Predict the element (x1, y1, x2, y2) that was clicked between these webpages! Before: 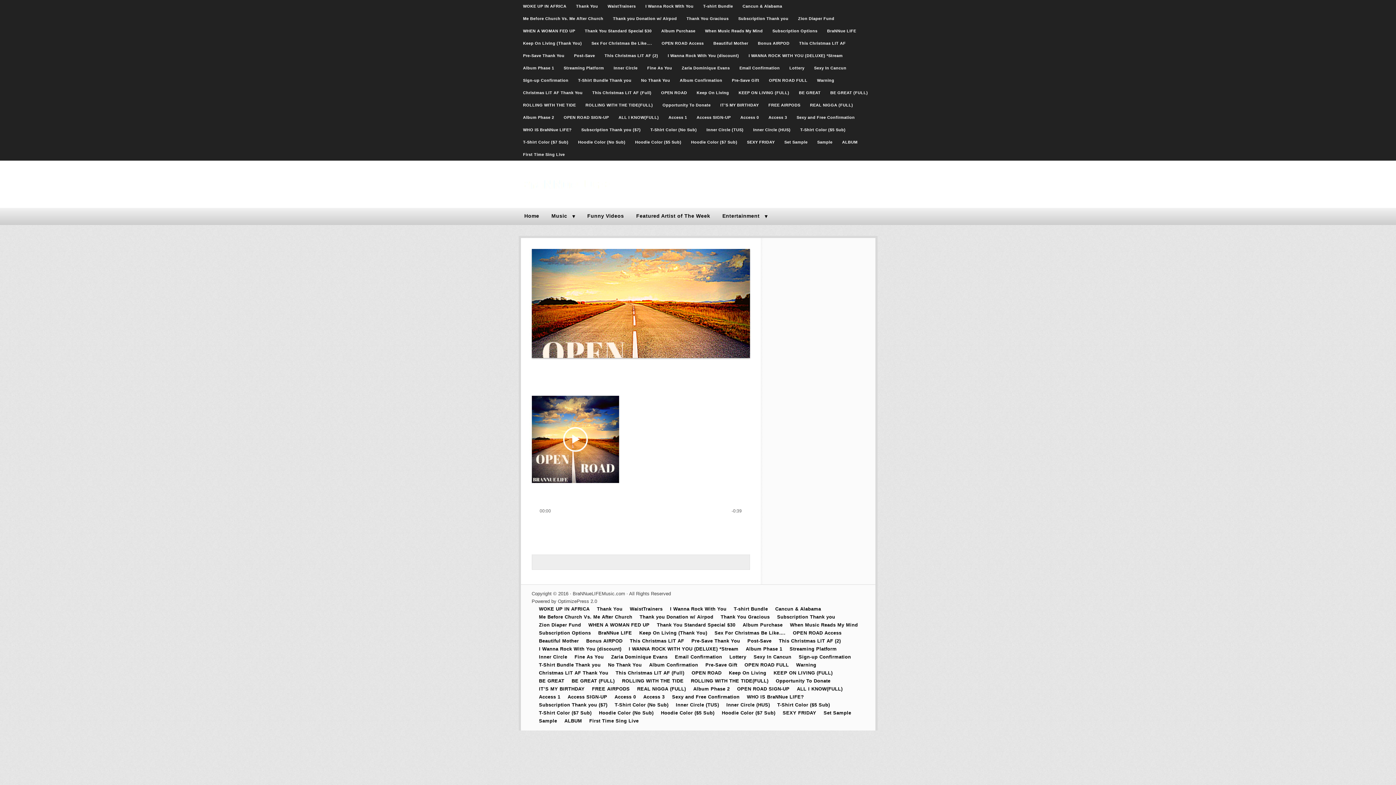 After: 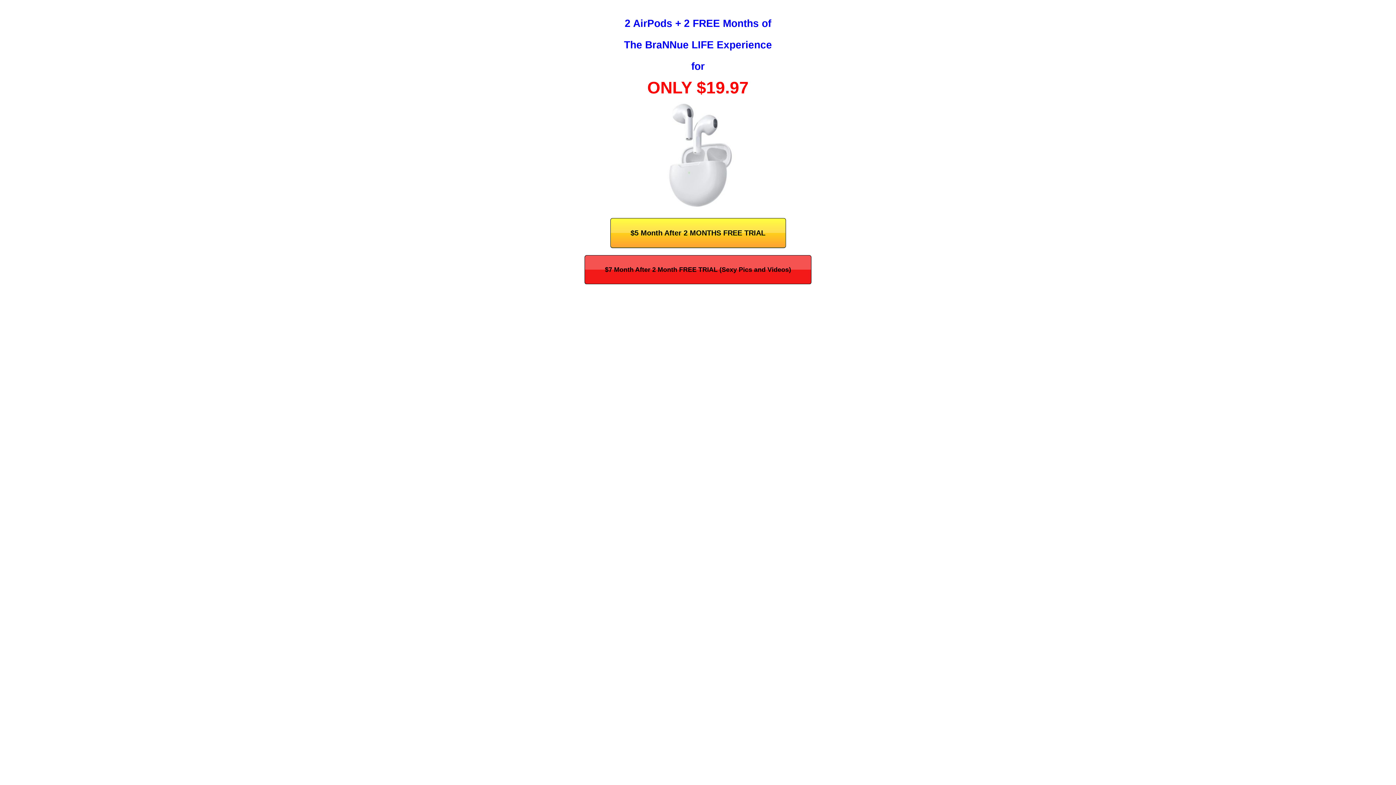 Action: bbox: (753, 37, 794, 49) label: Bonus AIRPOD